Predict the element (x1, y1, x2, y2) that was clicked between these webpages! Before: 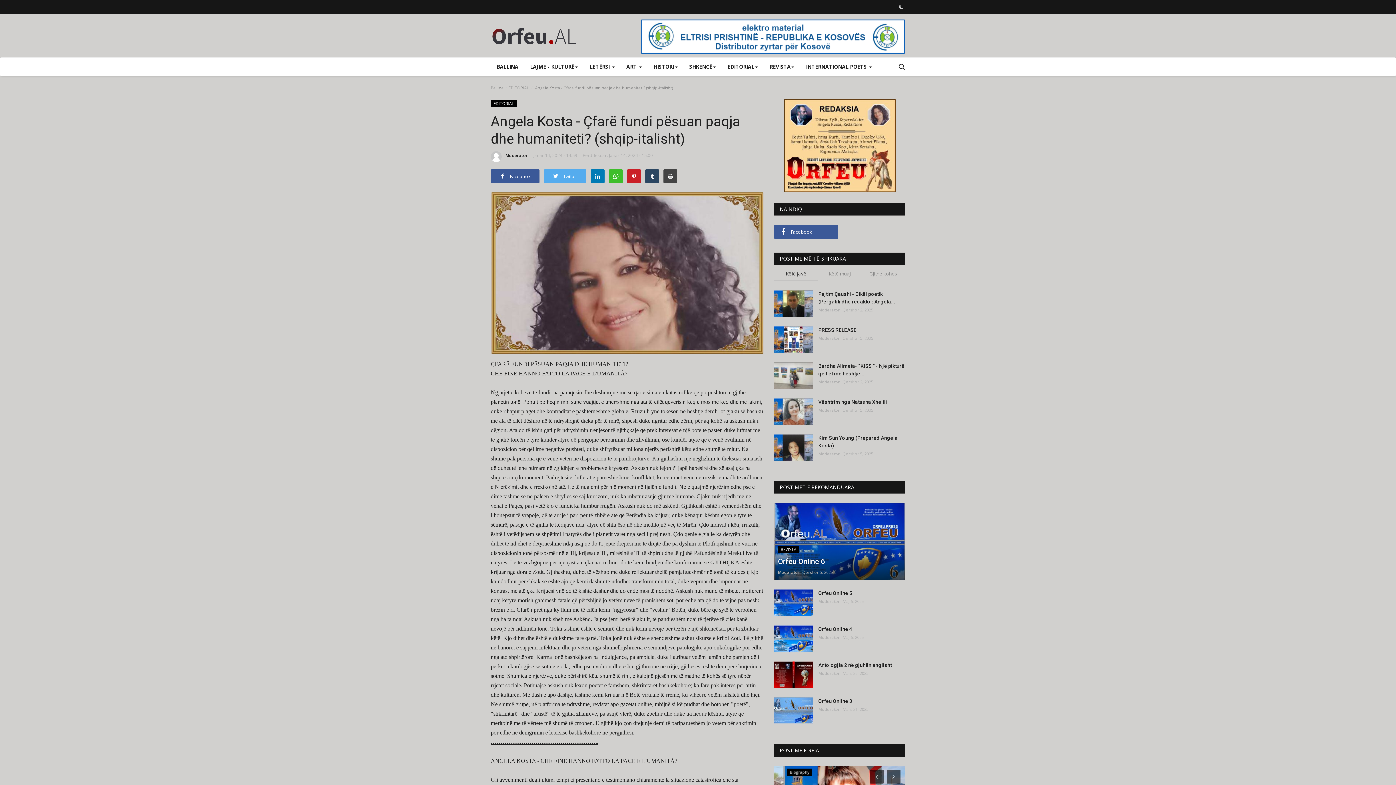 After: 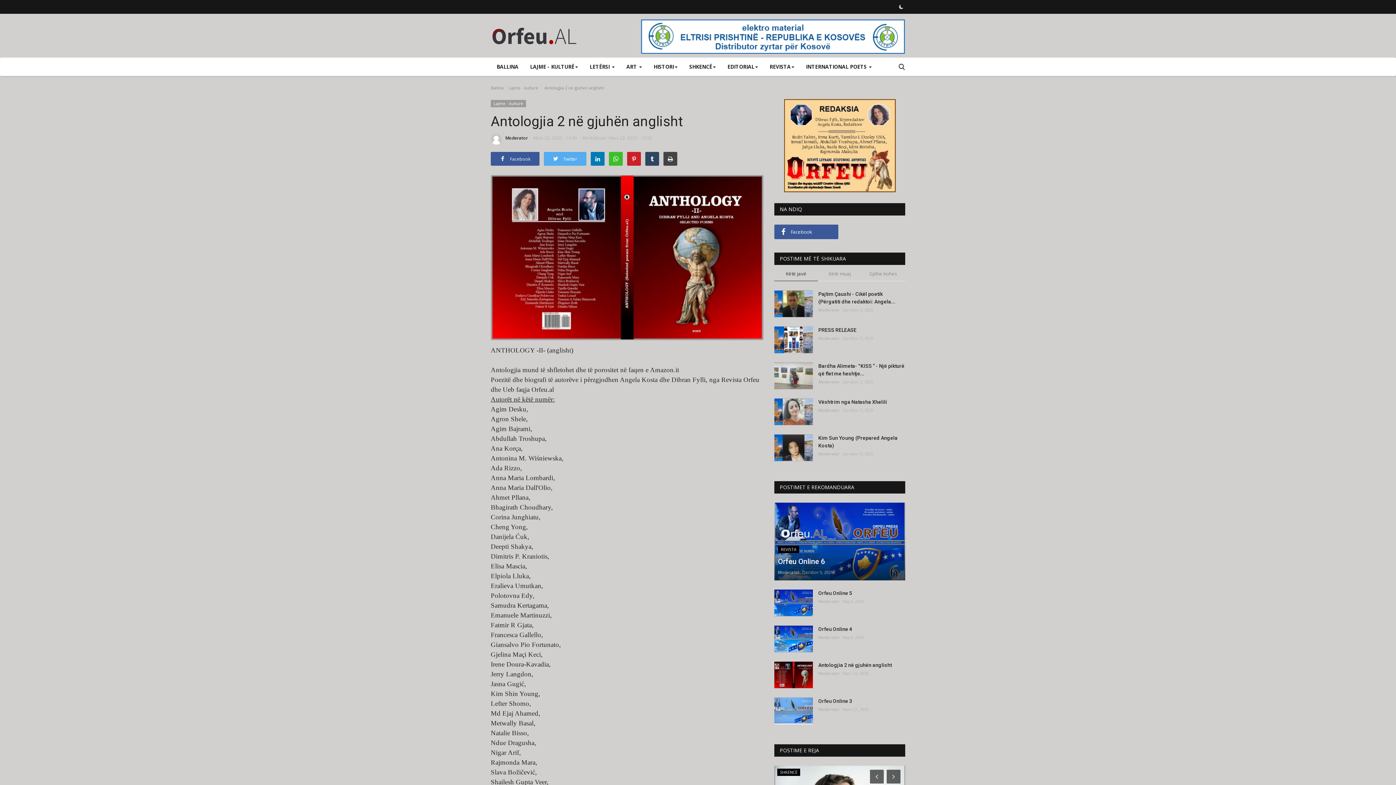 Action: label: Antologjia 2 në gjuhën anglisht bbox: (818, 661, 905, 669)